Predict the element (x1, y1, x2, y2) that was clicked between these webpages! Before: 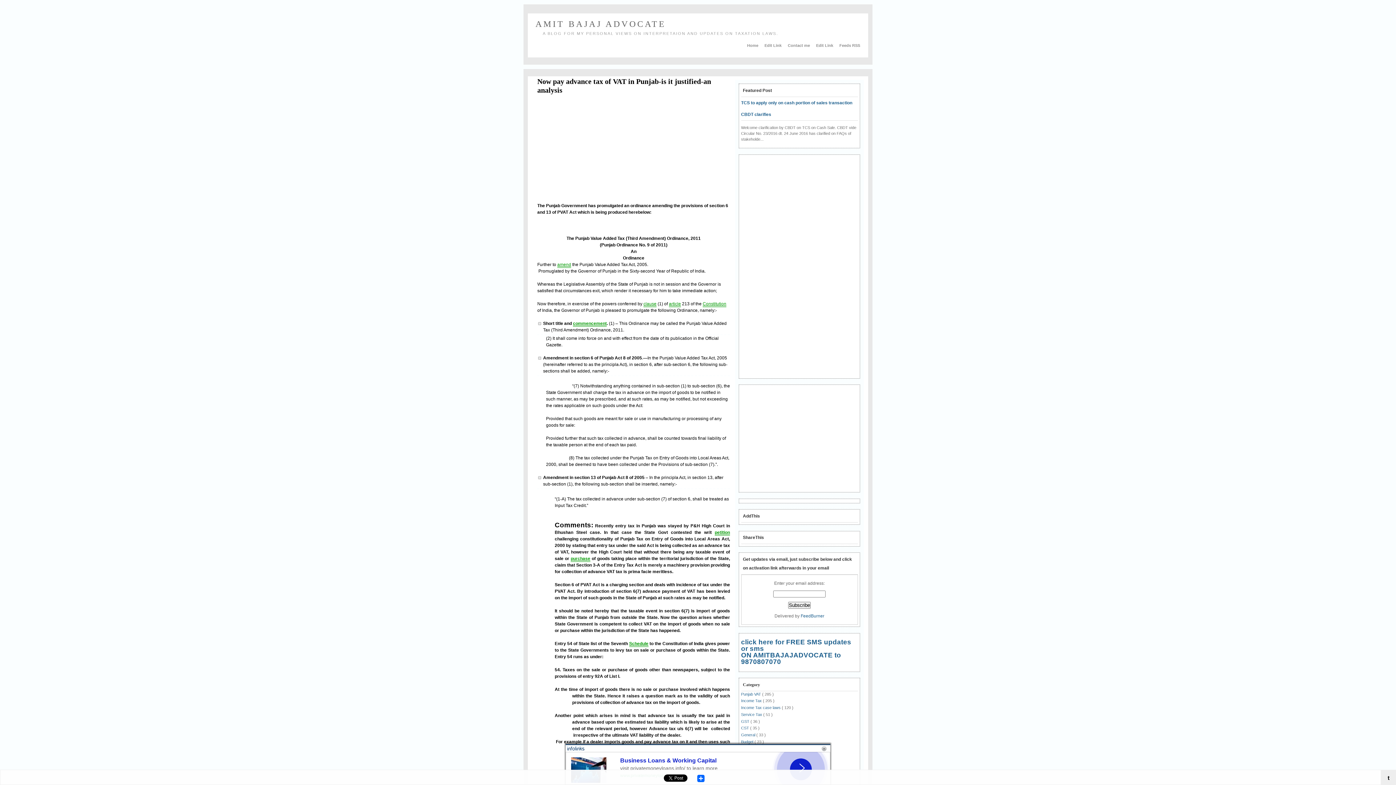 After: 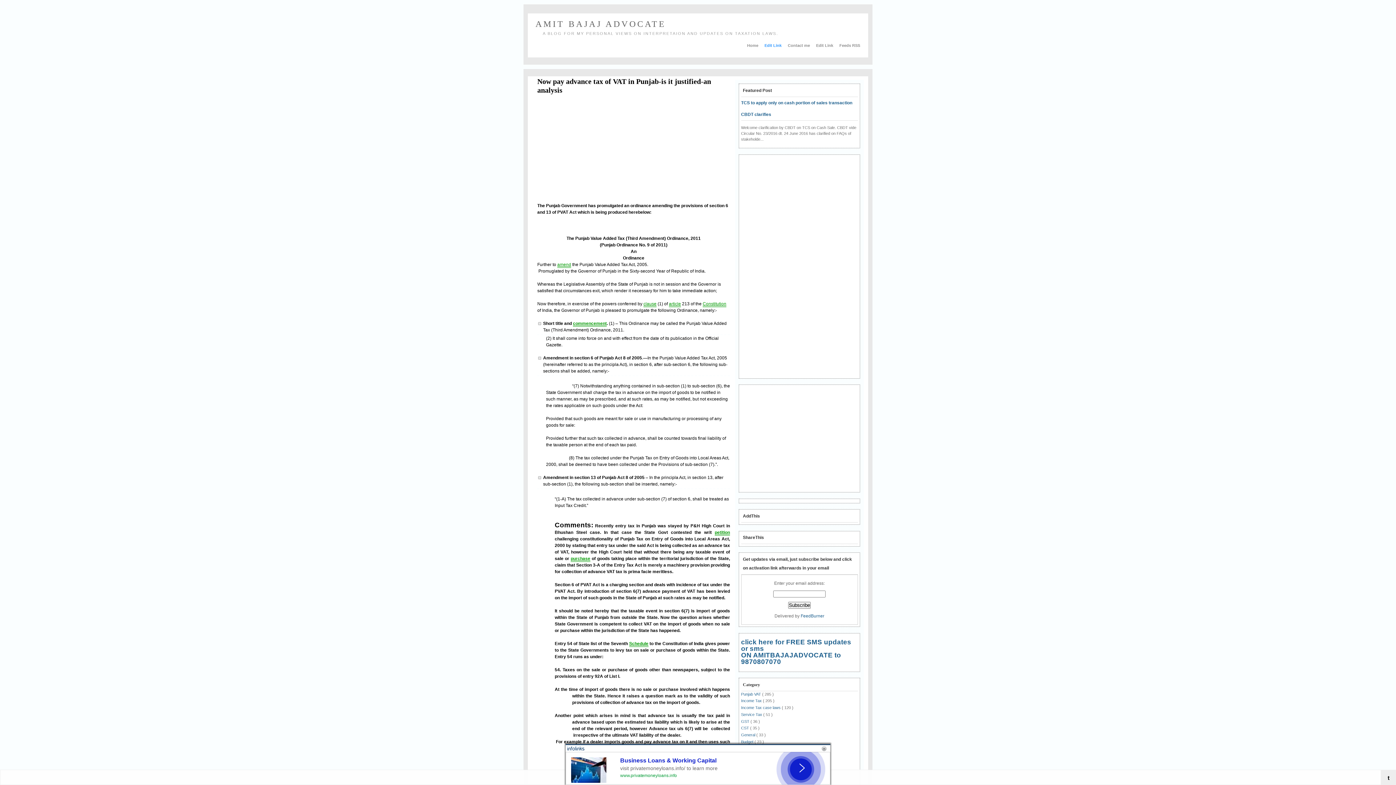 Action: bbox: (764, 43, 782, 47) label: Edit Link 